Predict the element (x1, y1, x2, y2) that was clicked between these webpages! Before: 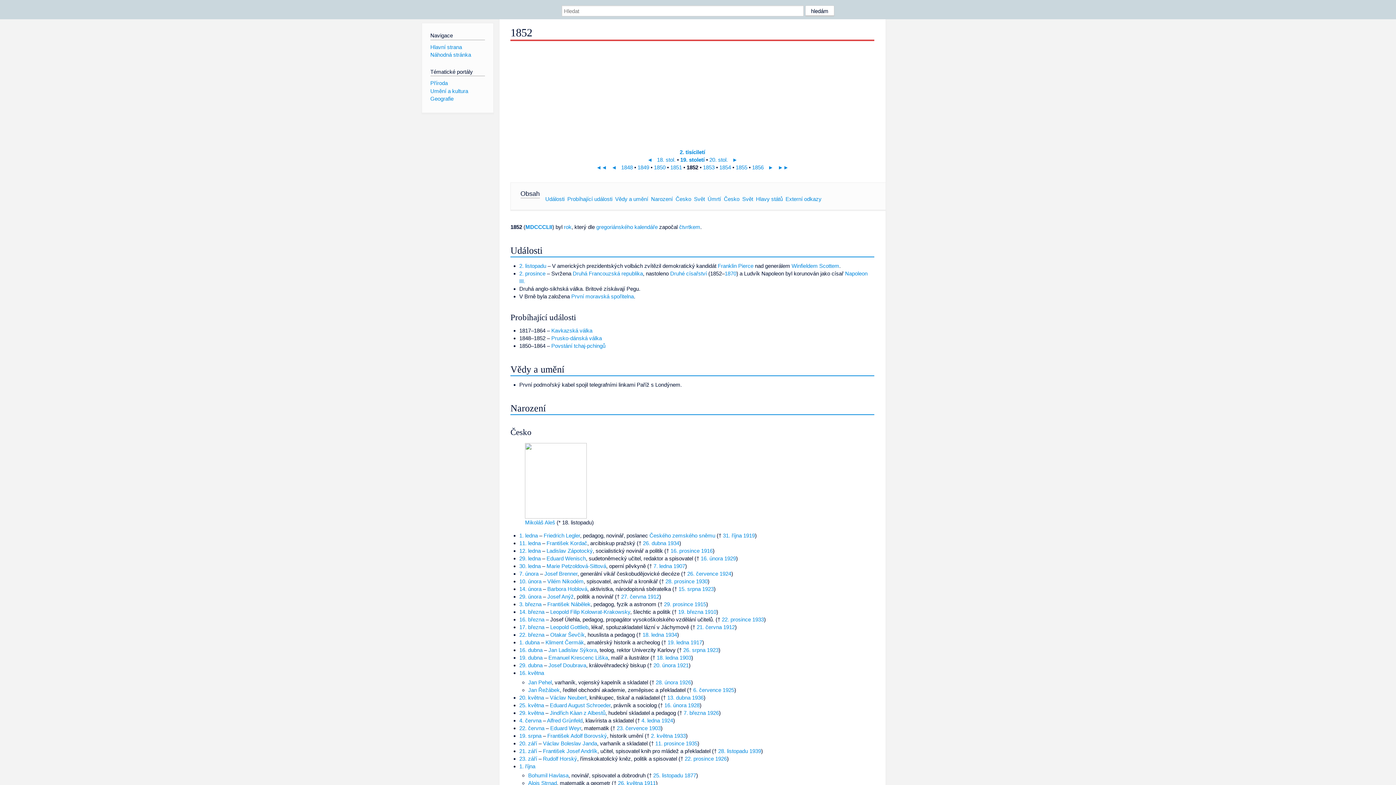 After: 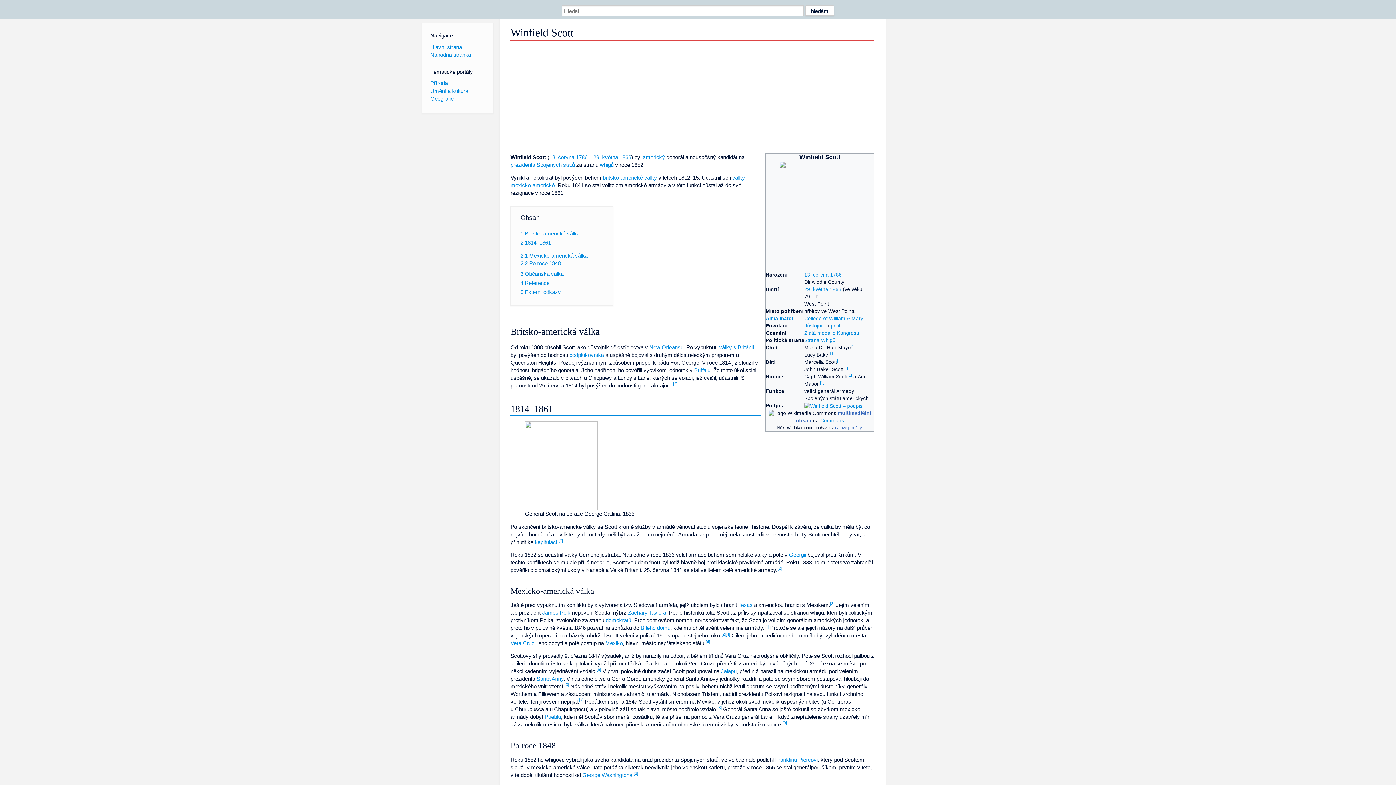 Action: bbox: (791, 262, 839, 268) label: Winfieldem Scottem